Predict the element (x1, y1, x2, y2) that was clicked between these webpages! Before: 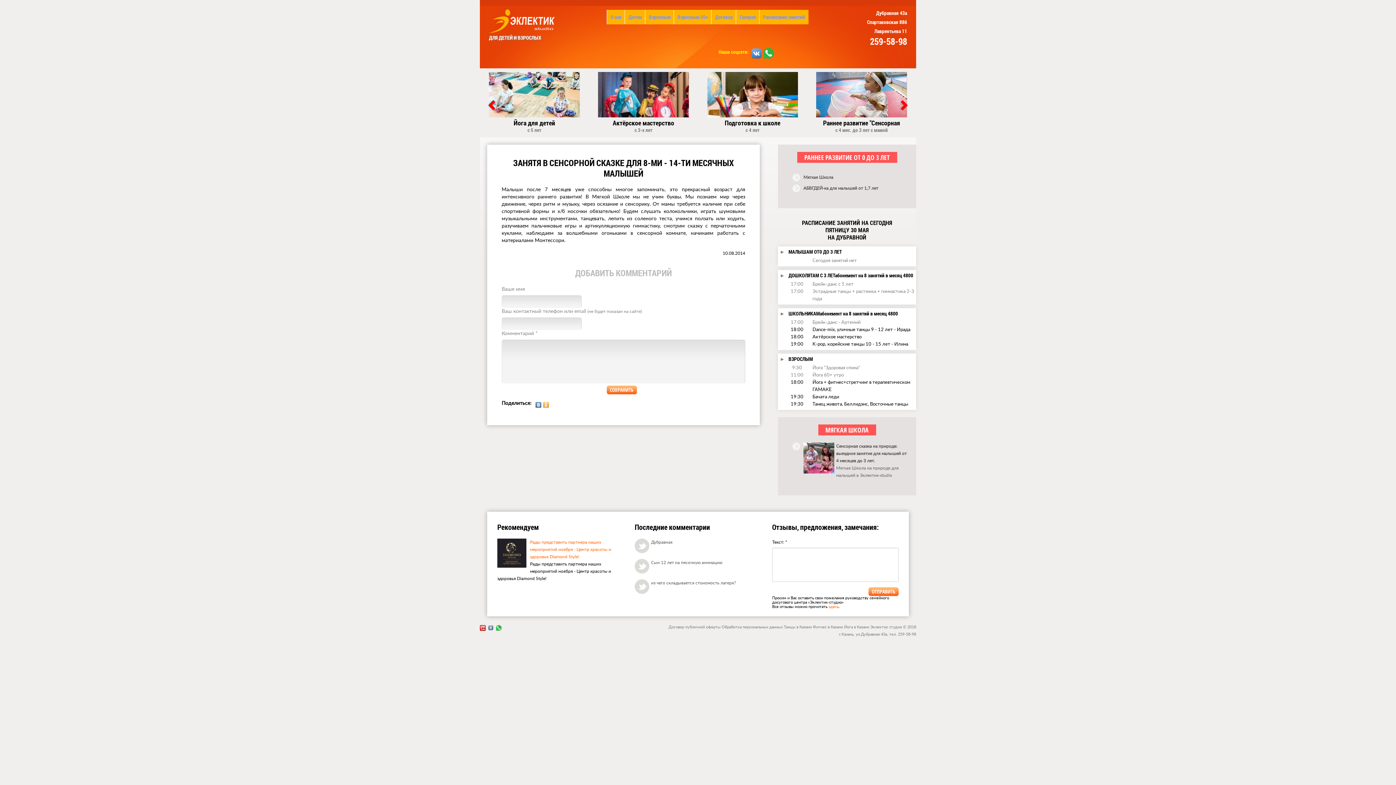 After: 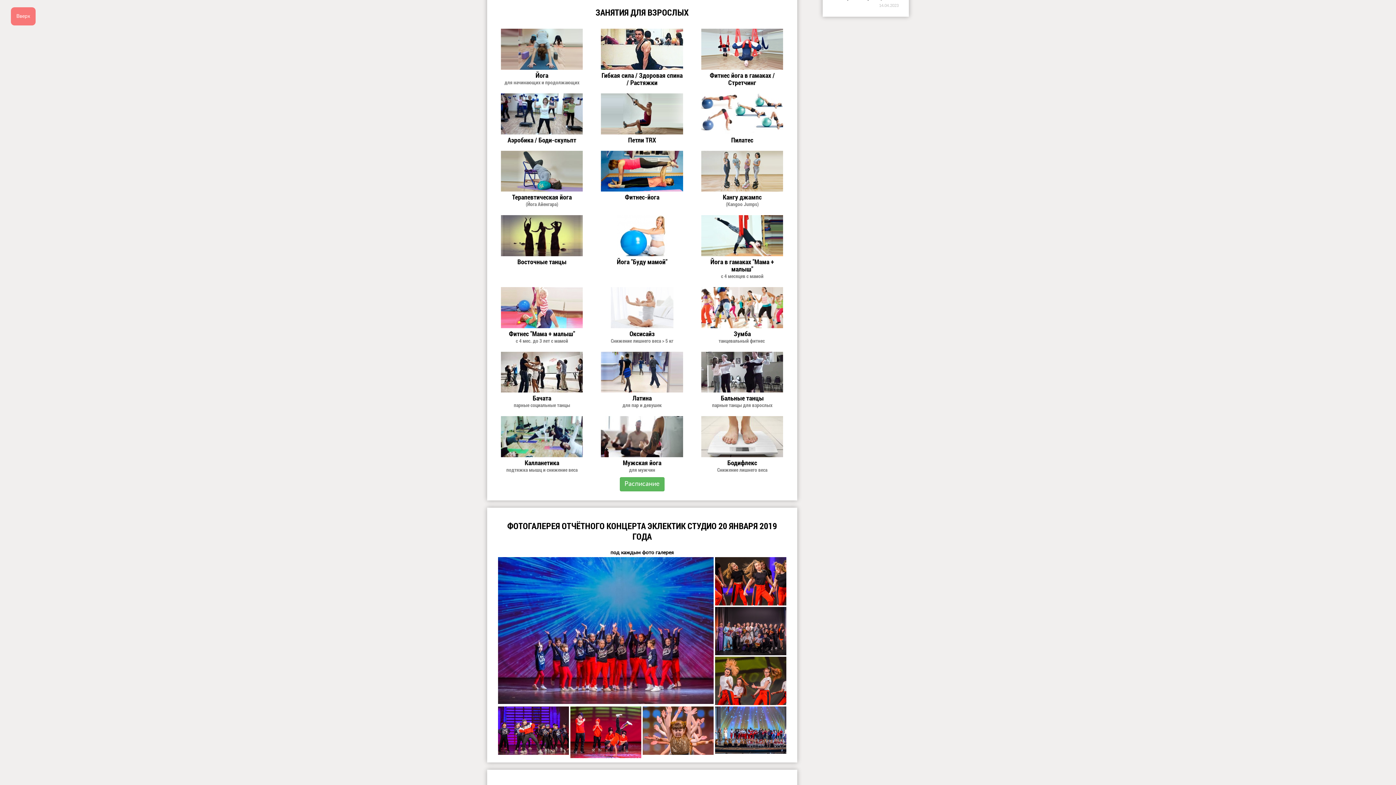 Action: label: Взрослым bbox: (645, 9, 674, 24)